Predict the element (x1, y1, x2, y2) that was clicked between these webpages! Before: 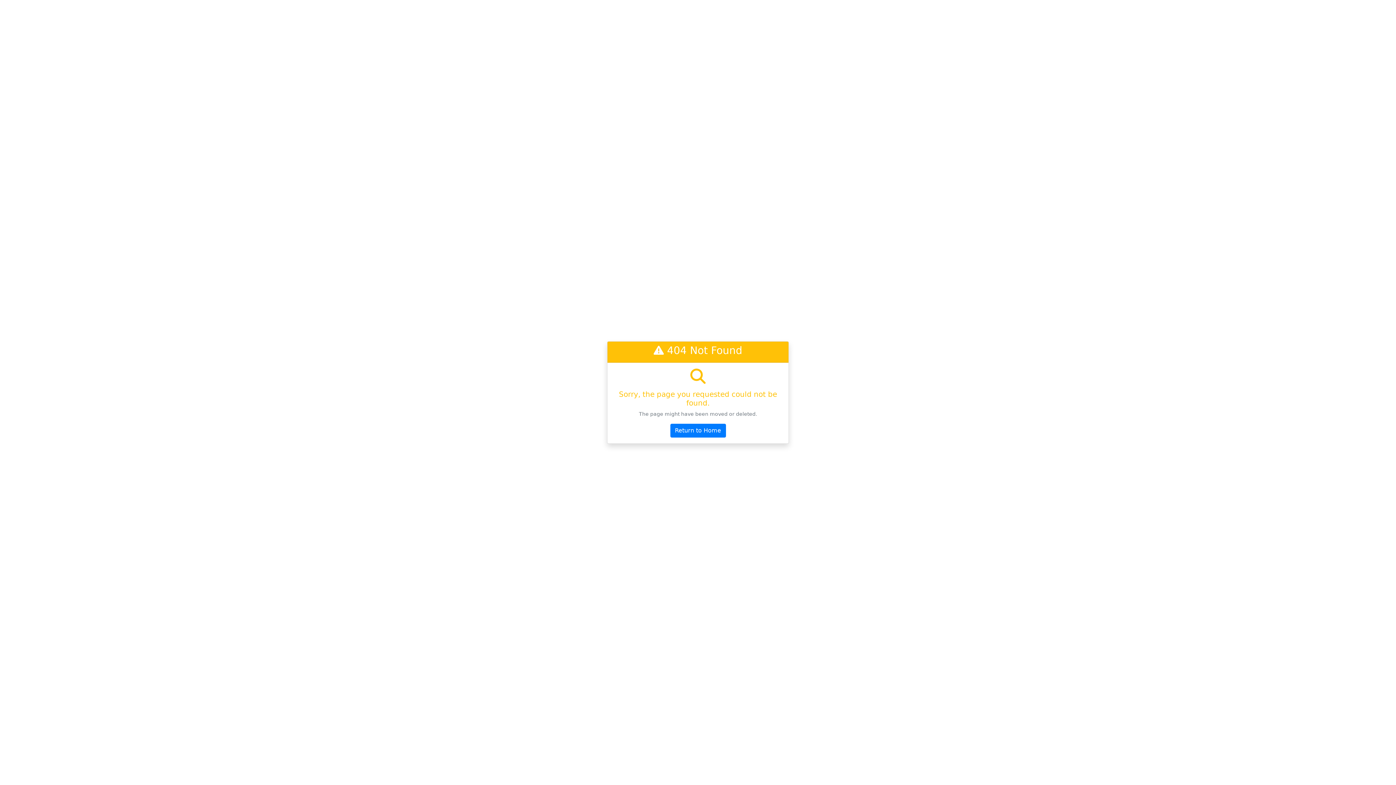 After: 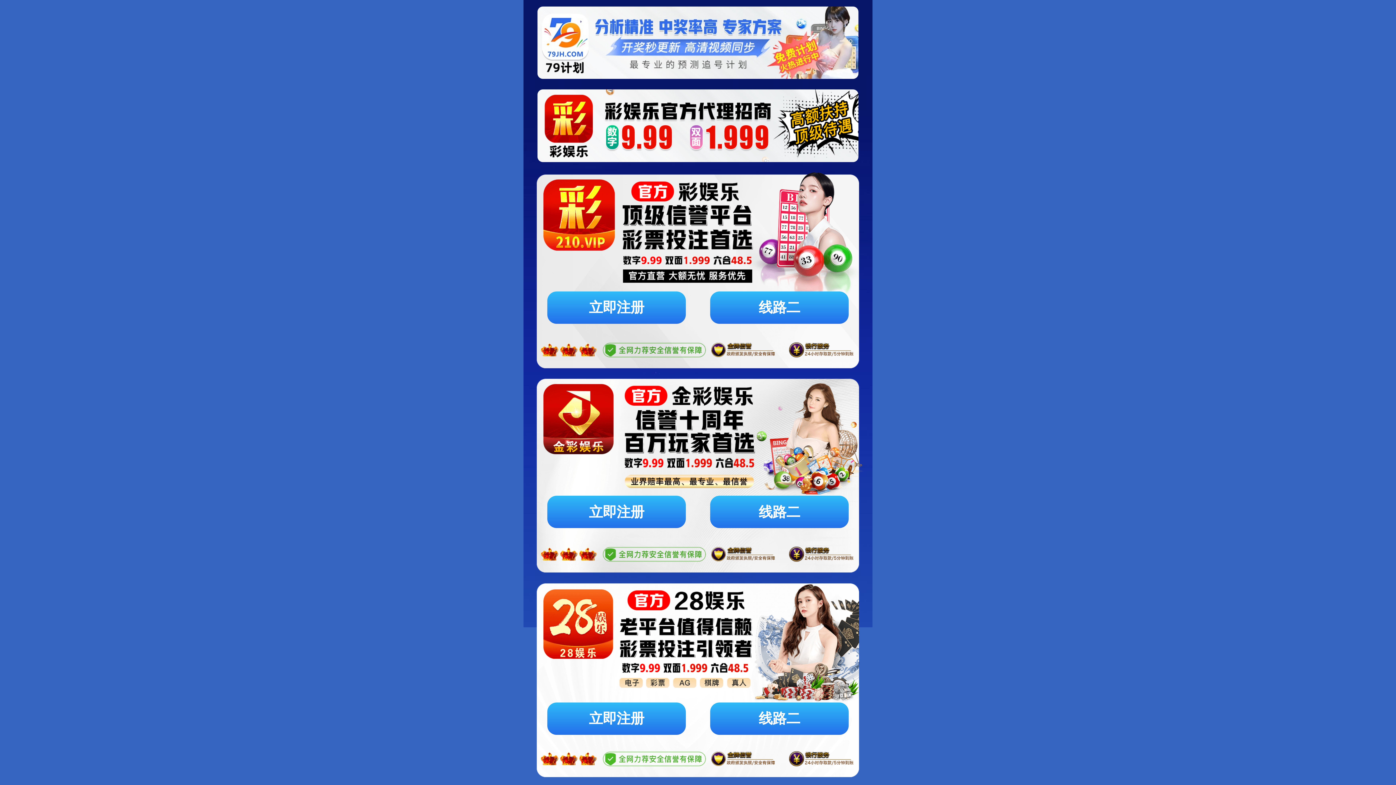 Action: label: Return to Home bbox: (670, 424, 726, 437)